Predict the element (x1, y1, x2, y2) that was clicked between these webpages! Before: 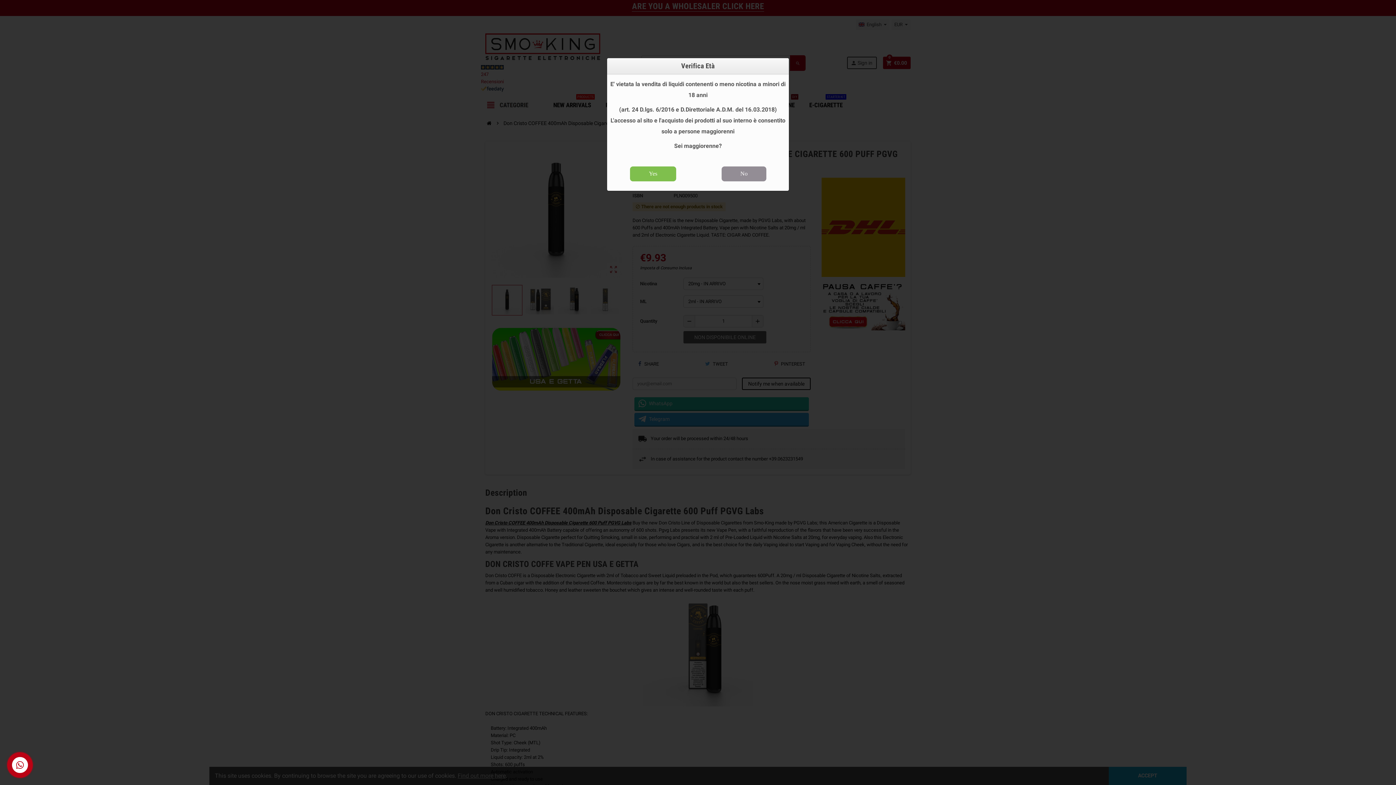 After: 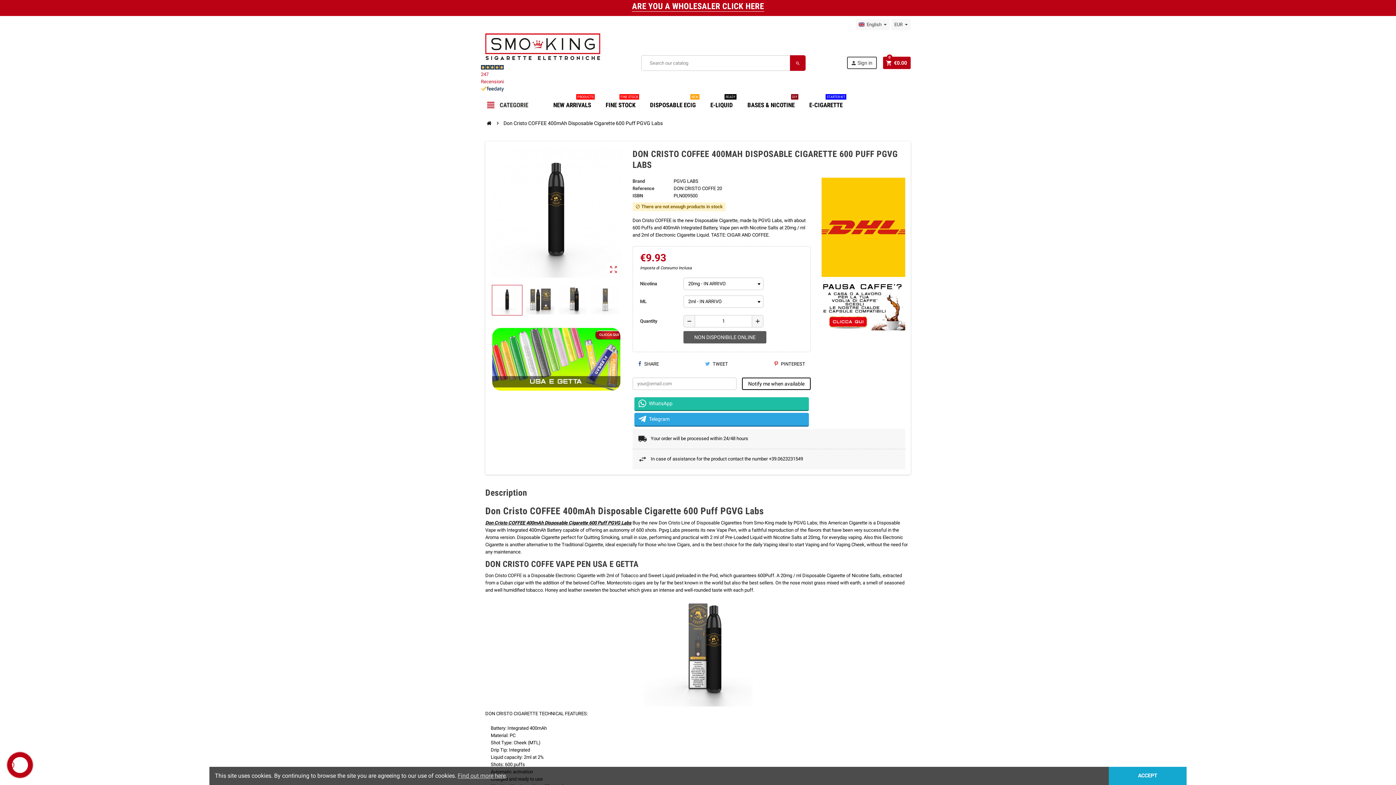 Action: label: Yes bbox: (630, 166, 676, 181)